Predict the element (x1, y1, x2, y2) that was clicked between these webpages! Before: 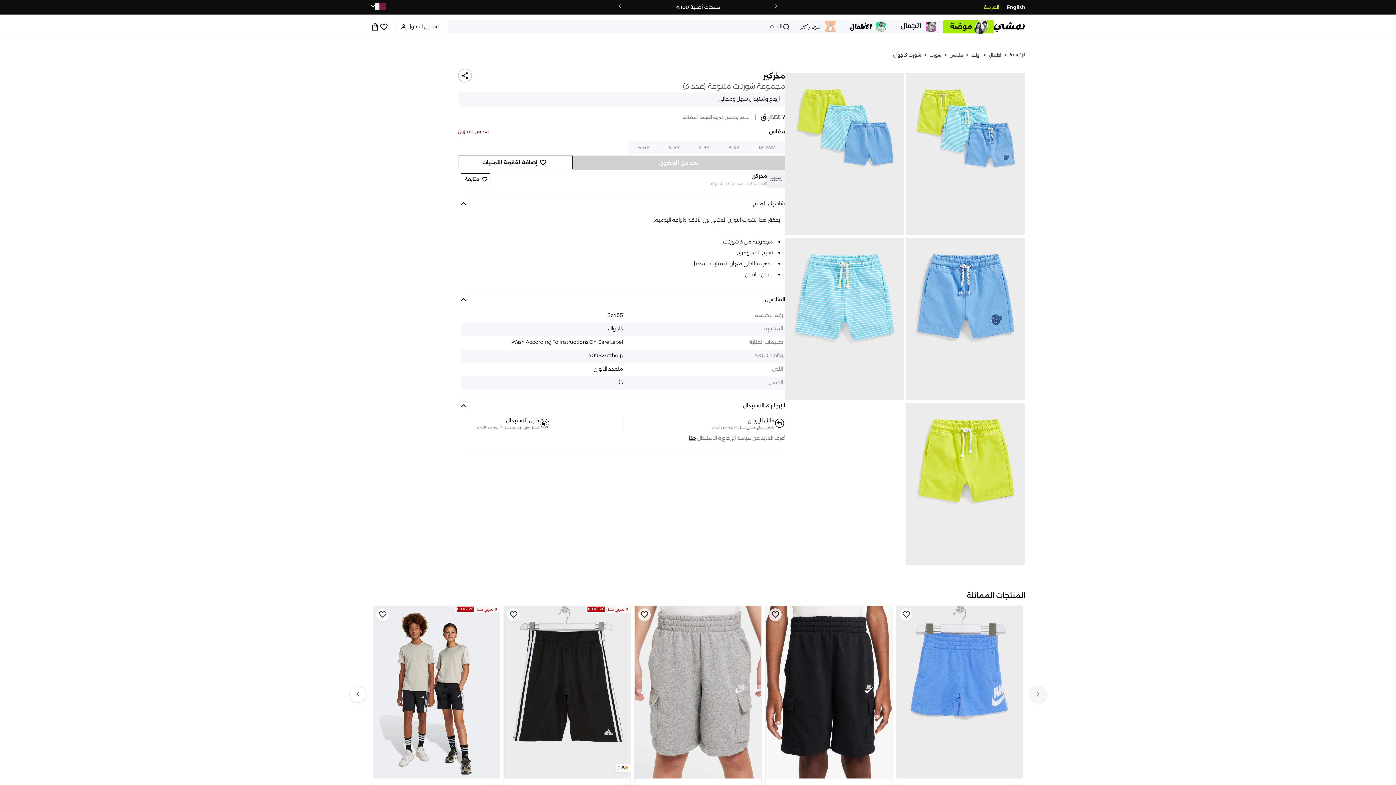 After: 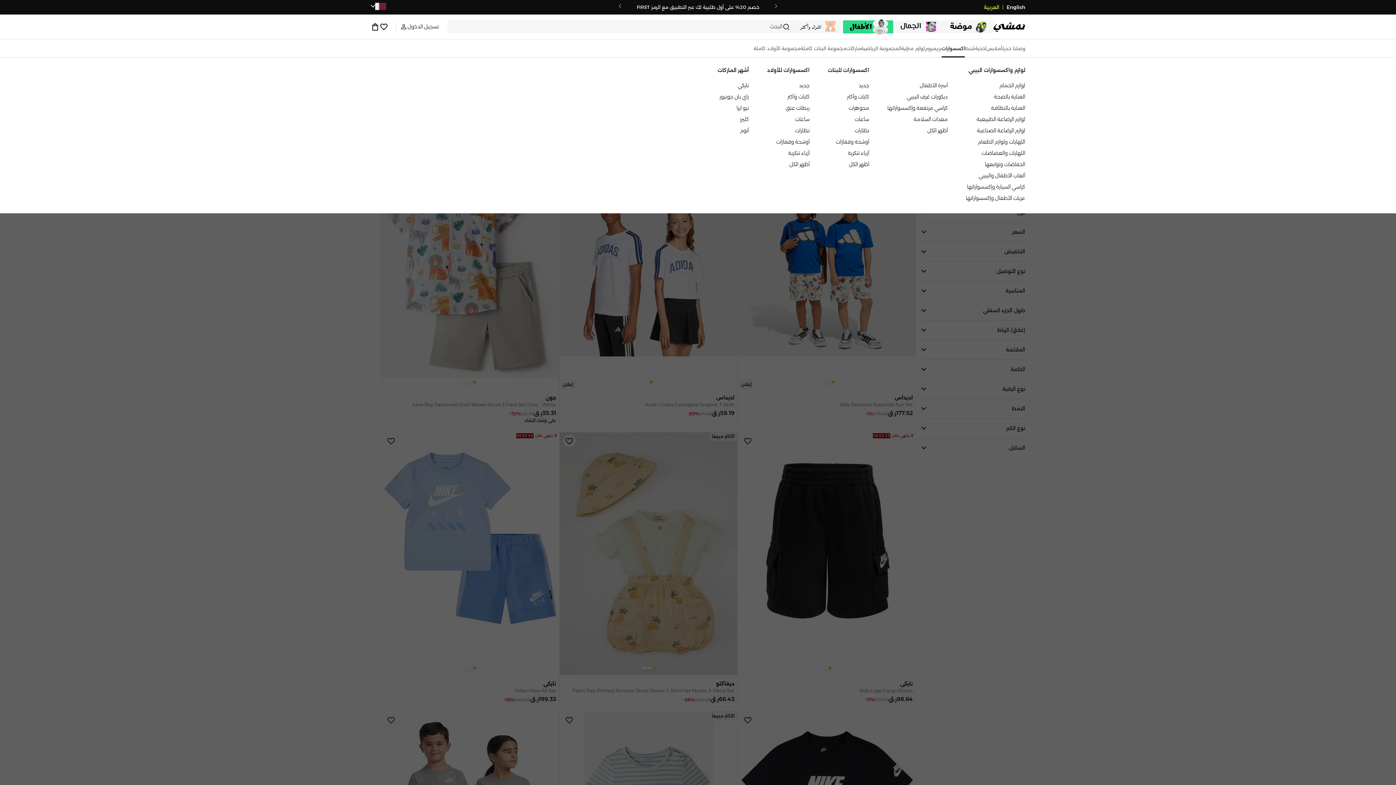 Action: label: ملابس bbox: (949, 52, 963, 57)